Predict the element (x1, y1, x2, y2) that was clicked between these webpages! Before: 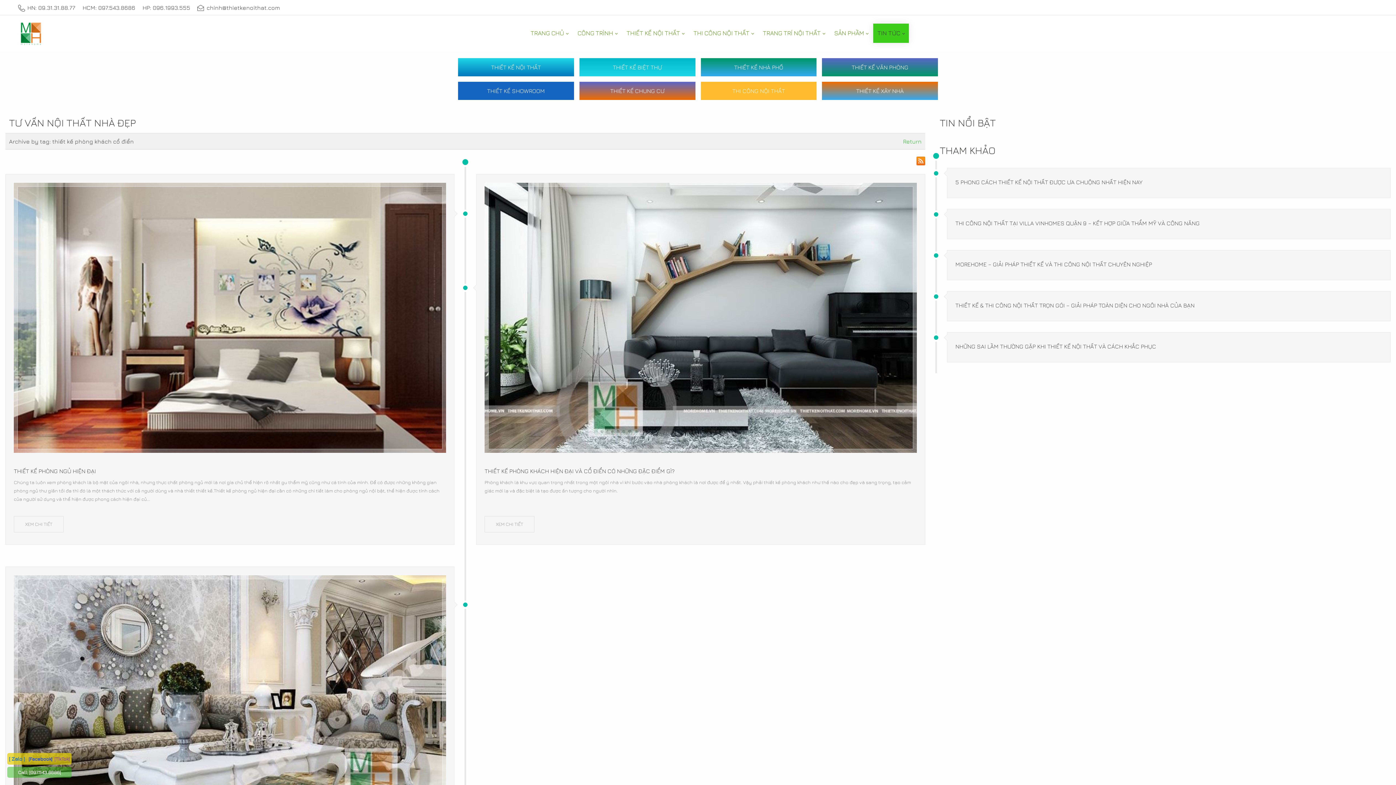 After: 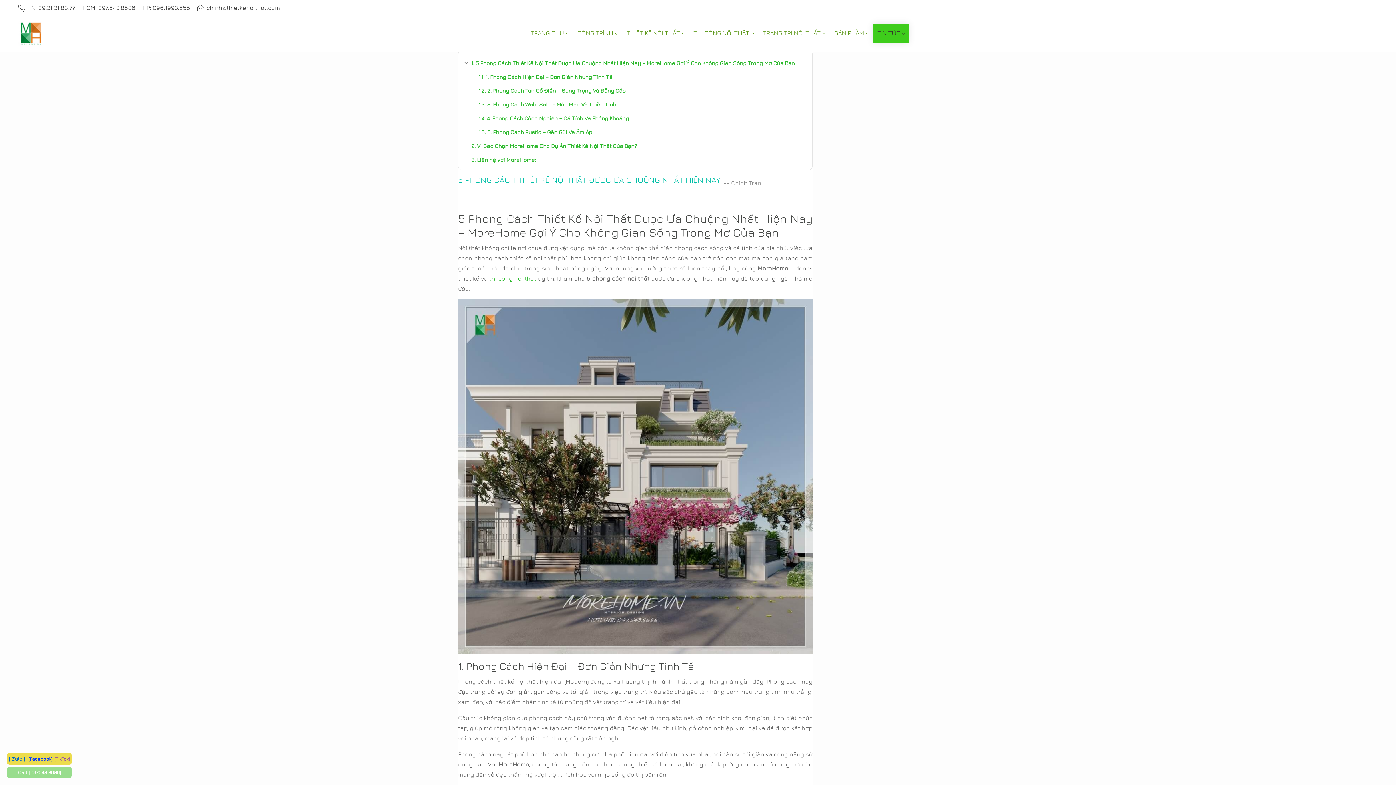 Action: label: 5 PHONG CÁCH THIẾT KẾ NỘI THẤT ĐƯỢC ƯA CHUỘNG NHẤT HIỆN NAY bbox: (955, 178, 1142, 185)